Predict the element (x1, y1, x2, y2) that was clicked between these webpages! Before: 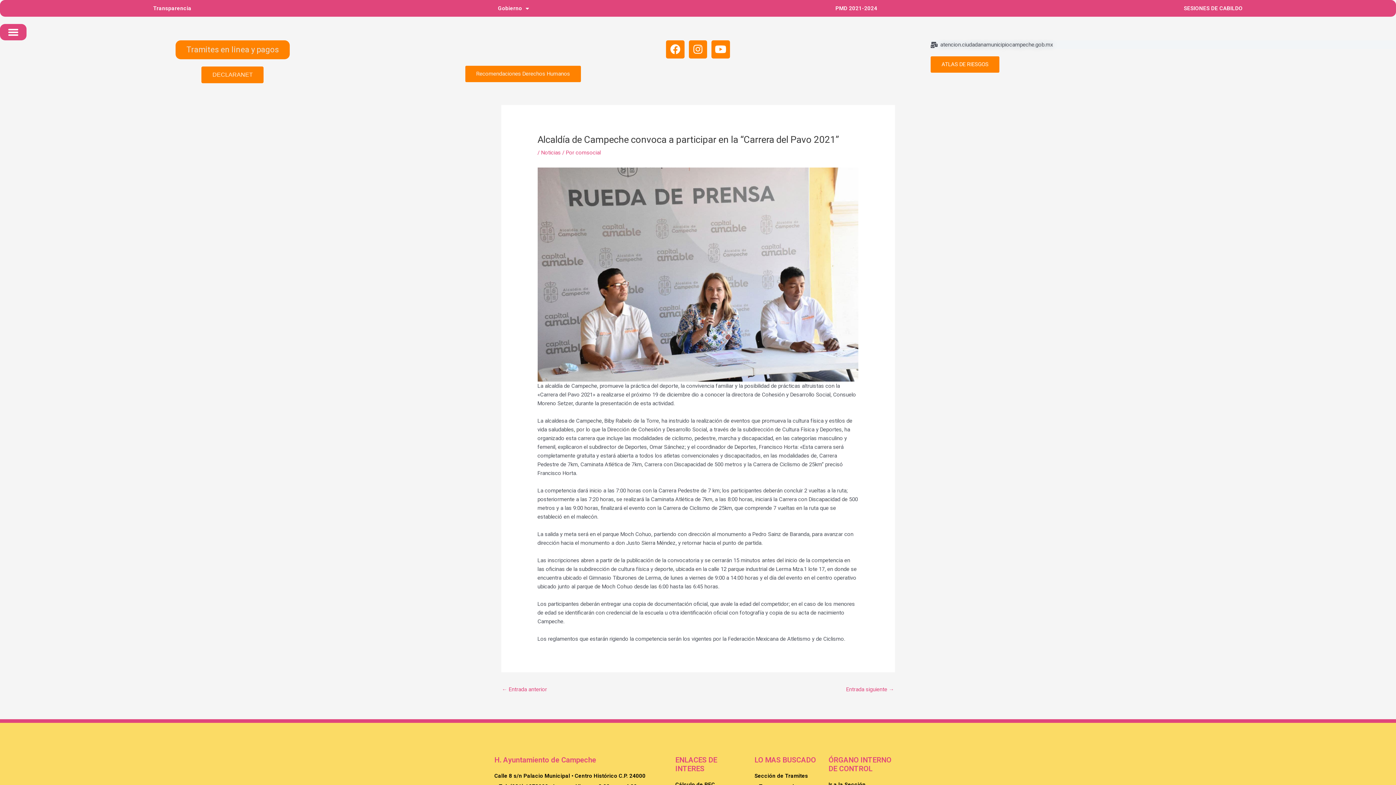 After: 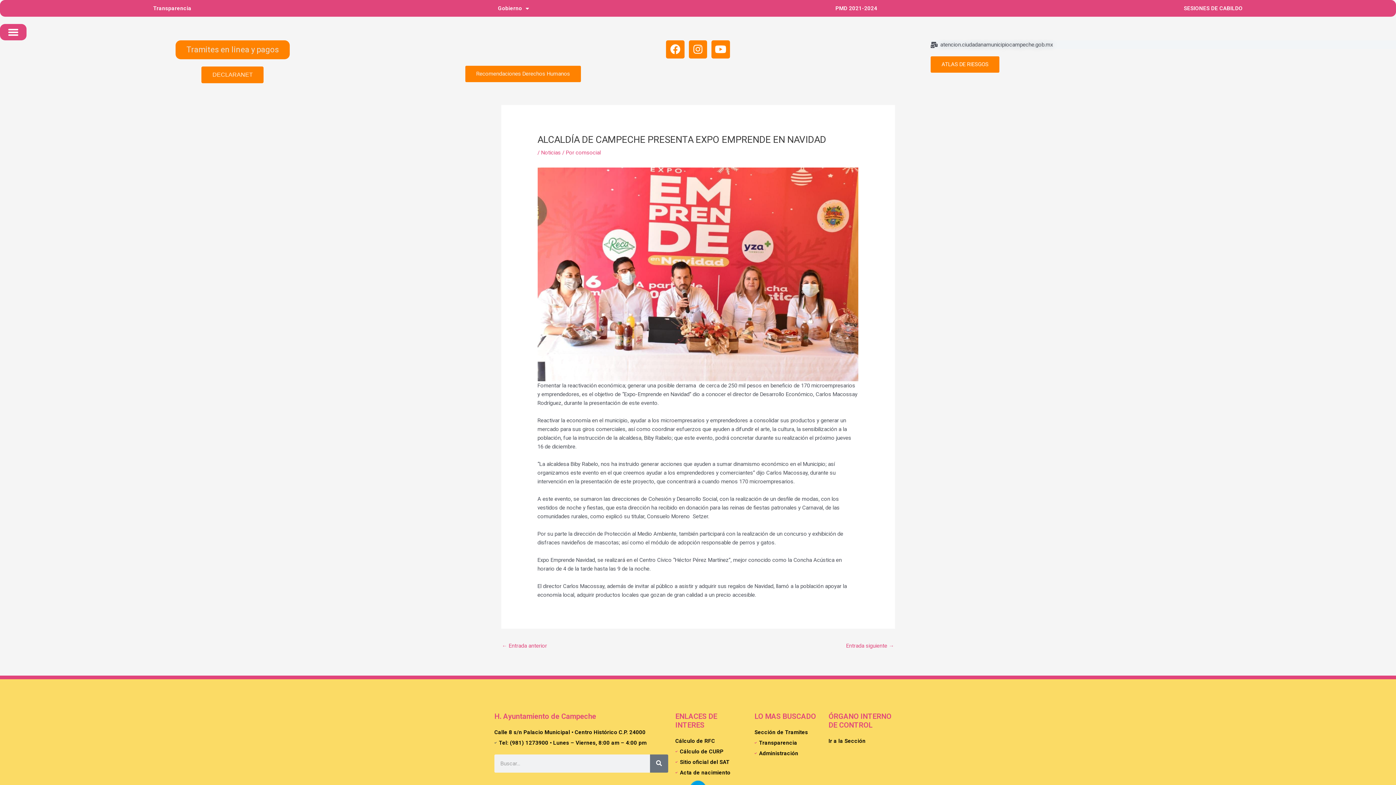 Action: bbox: (502, 684, 547, 697) label: ← Entrada anterior